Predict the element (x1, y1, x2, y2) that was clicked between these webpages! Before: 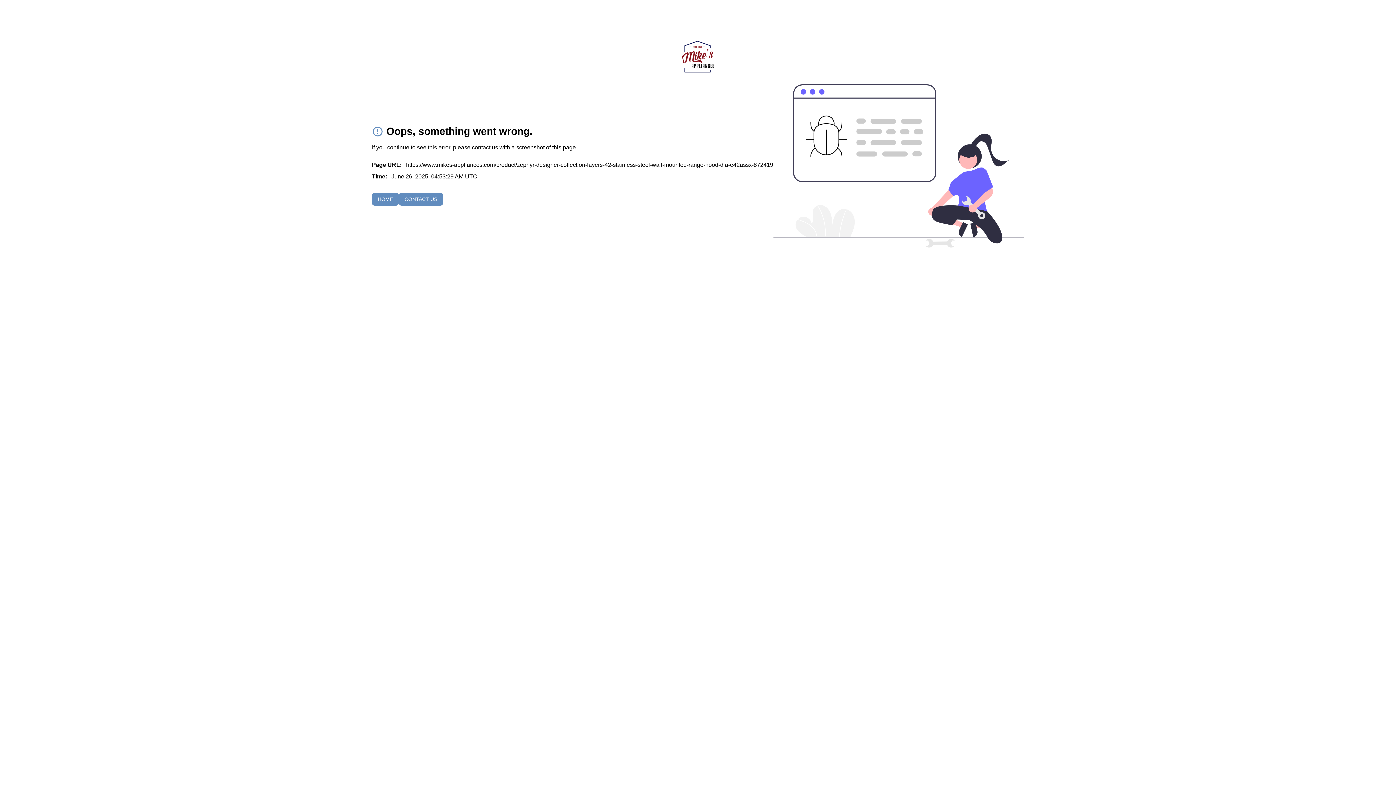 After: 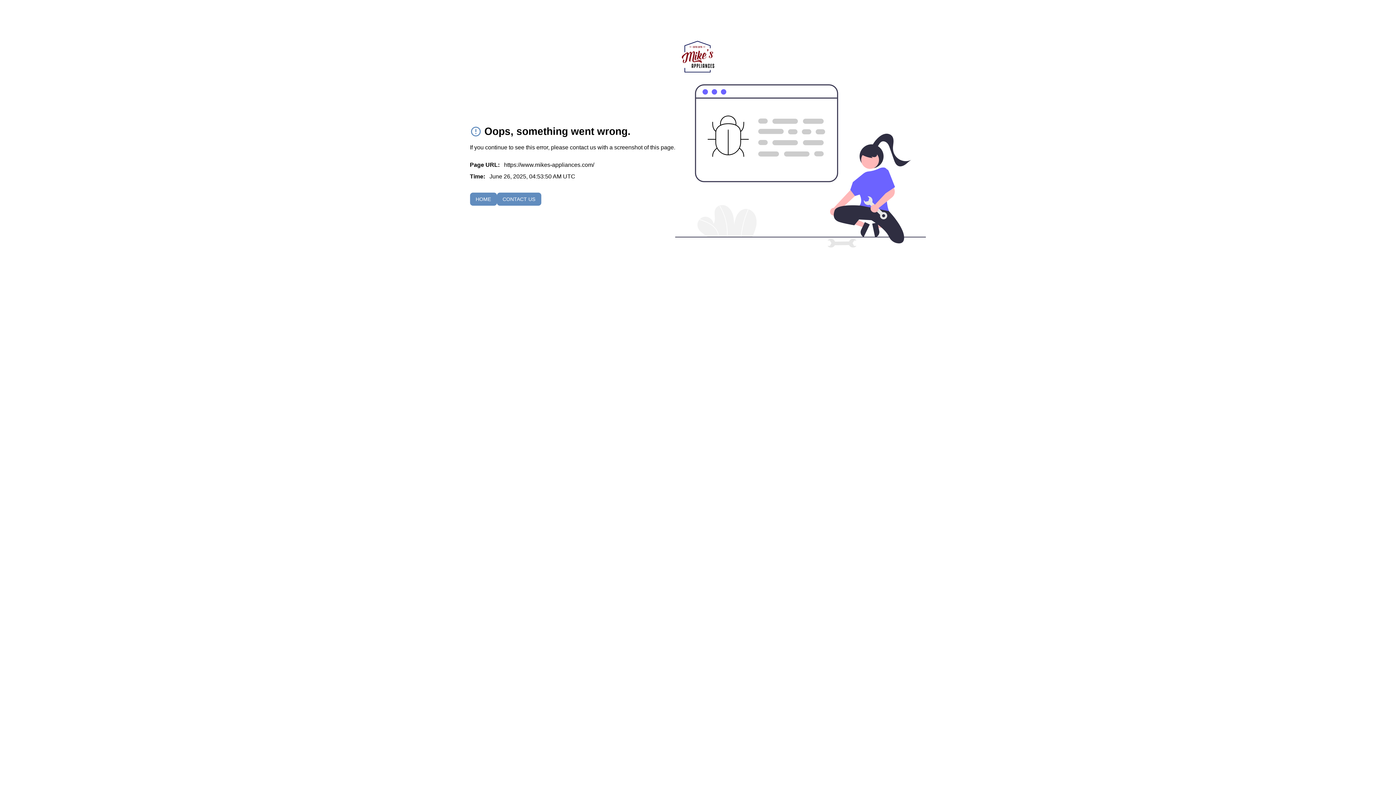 Action: label: HOME bbox: (372, 192, 398, 205)